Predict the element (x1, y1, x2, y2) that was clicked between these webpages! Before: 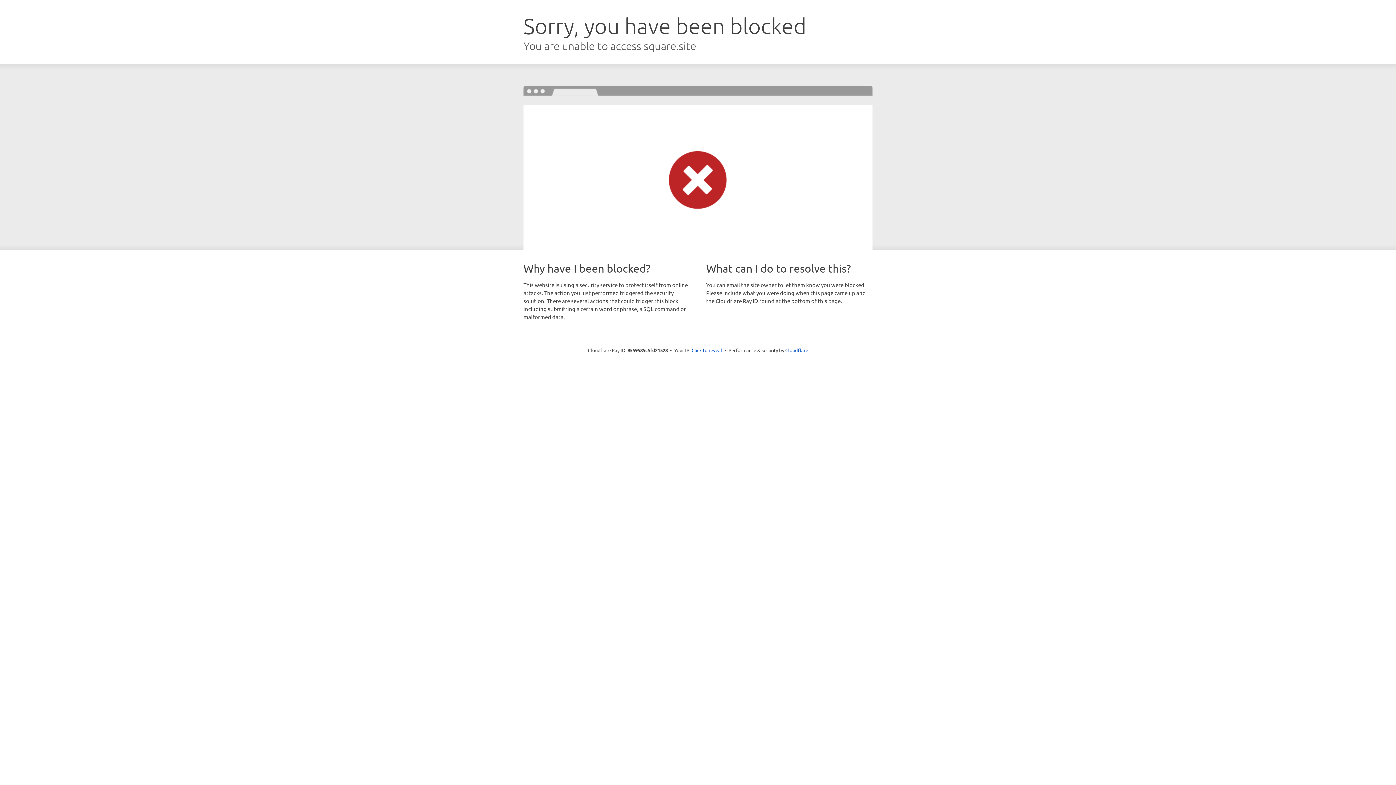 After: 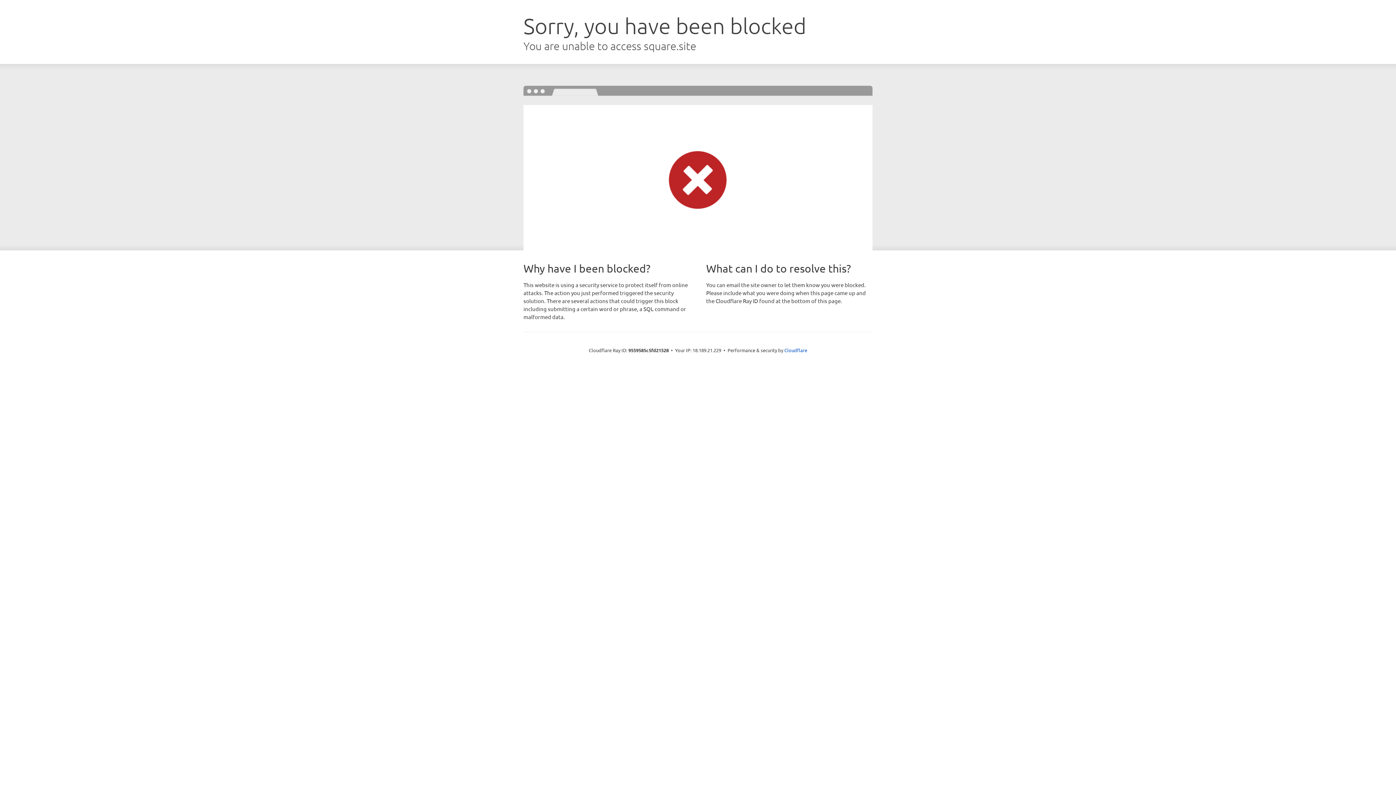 Action: label: Click to reveal bbox: (691, 346, 722, 353)